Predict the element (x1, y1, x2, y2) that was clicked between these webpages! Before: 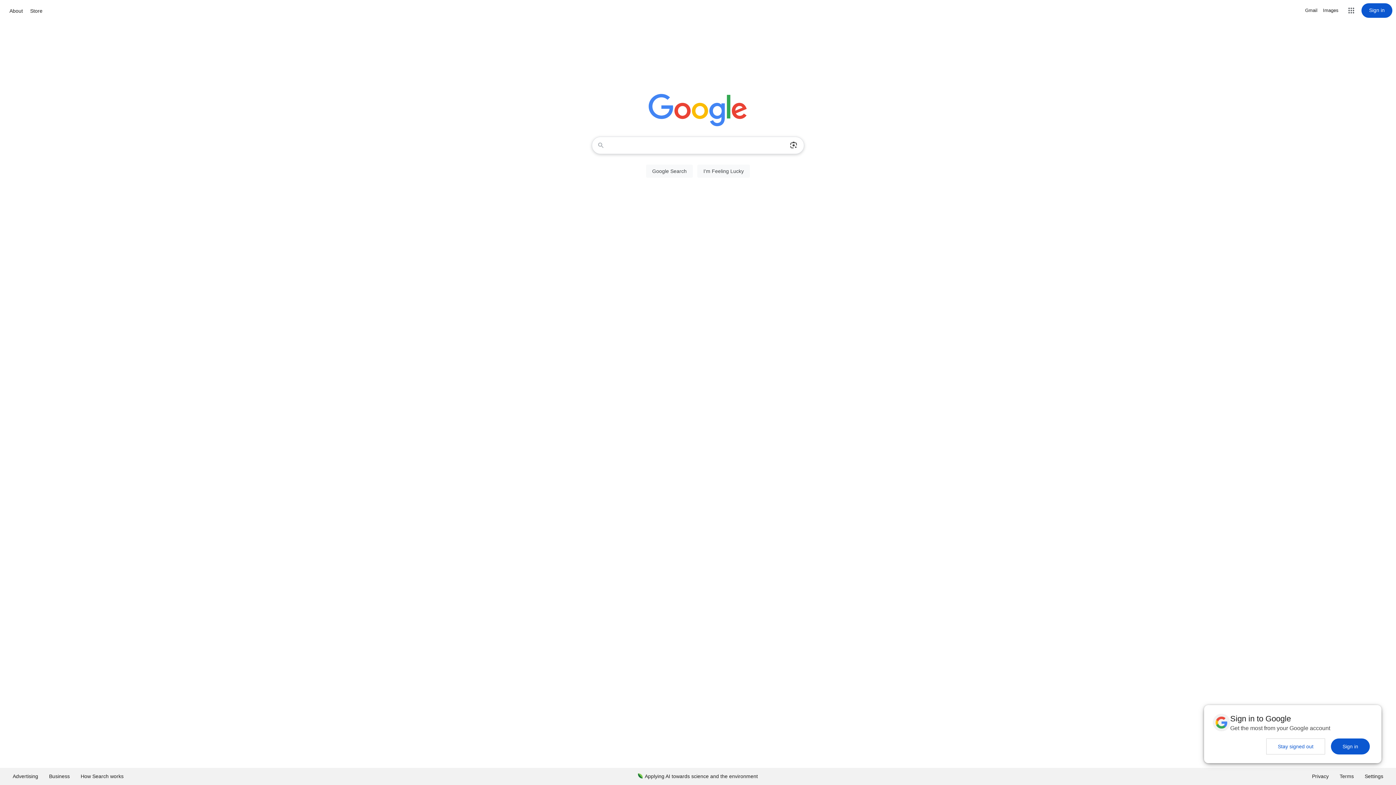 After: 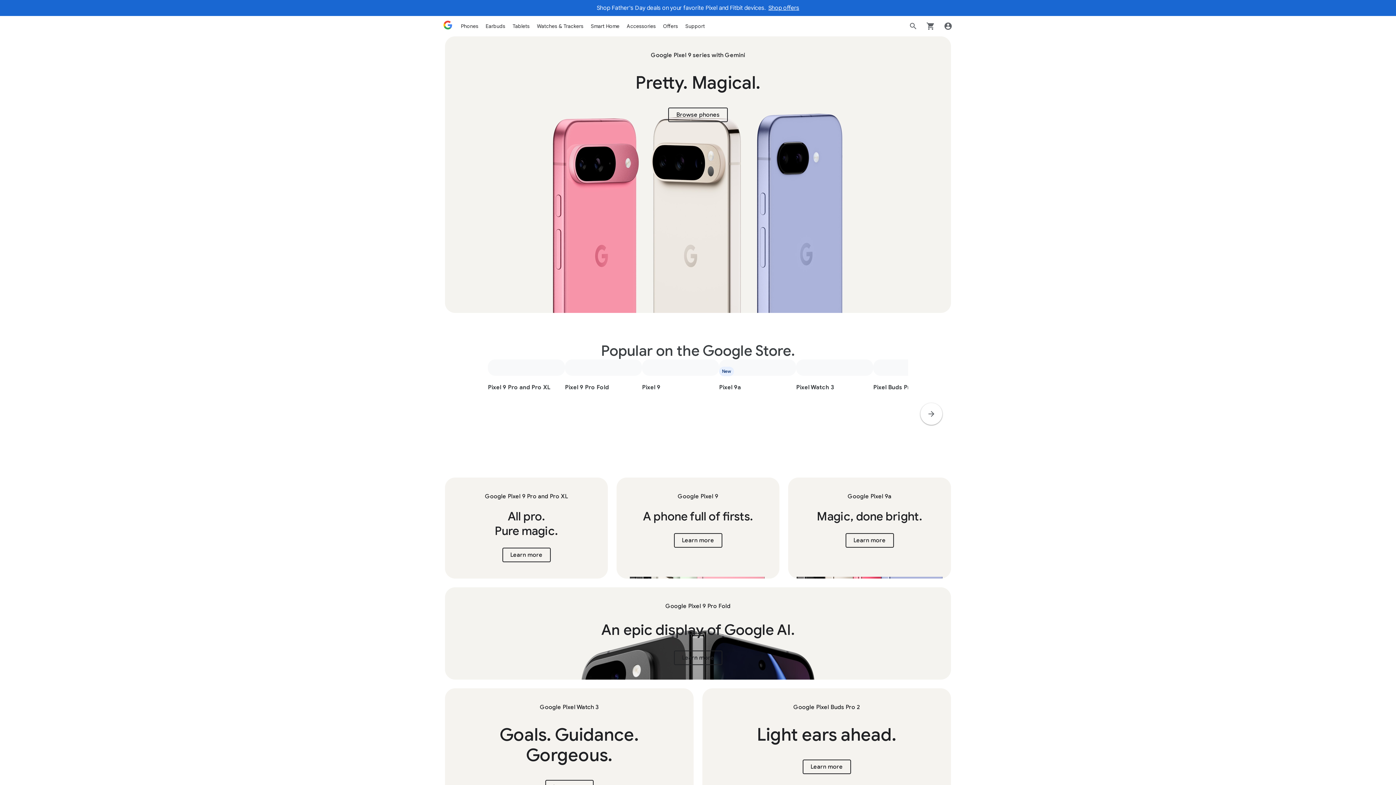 Action: bbox: (28, 6, 44, 15) label: Store